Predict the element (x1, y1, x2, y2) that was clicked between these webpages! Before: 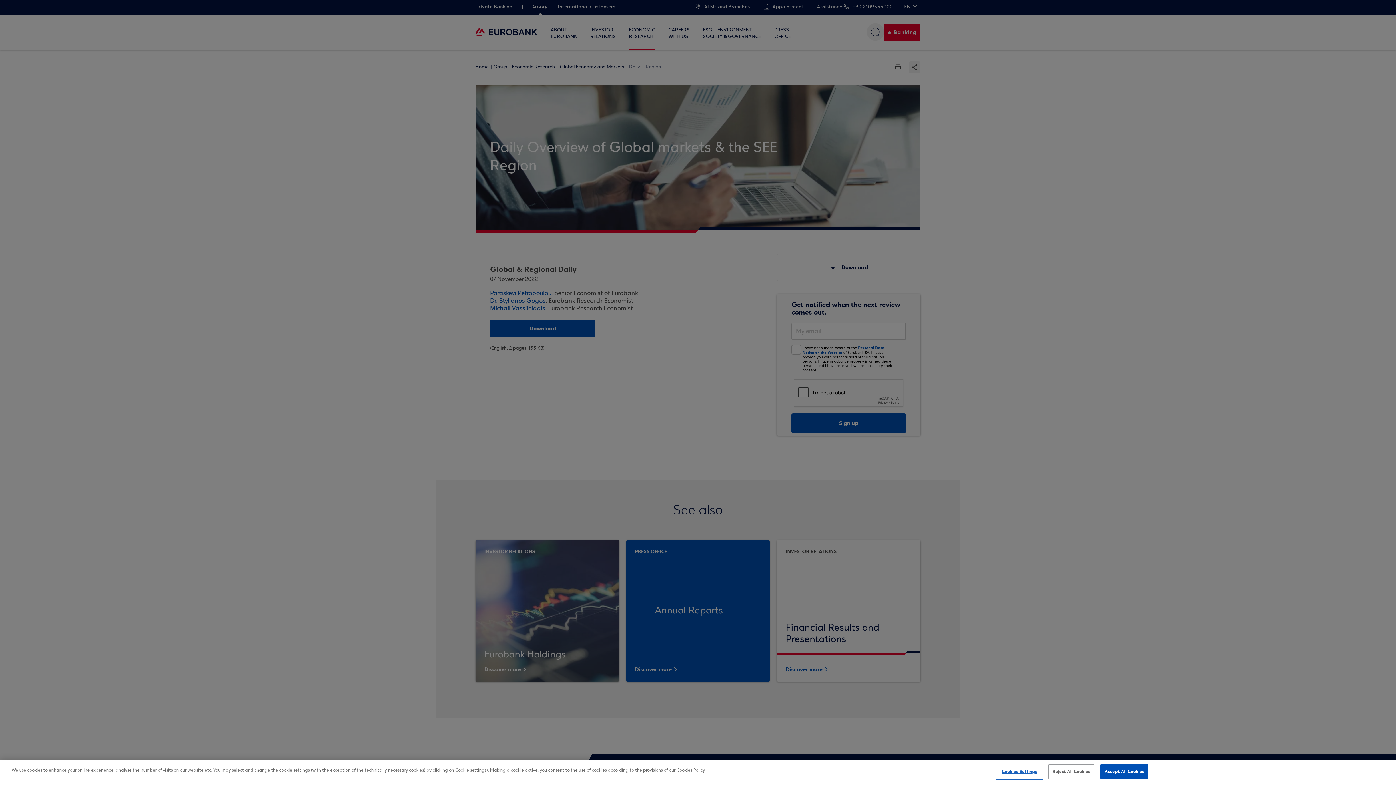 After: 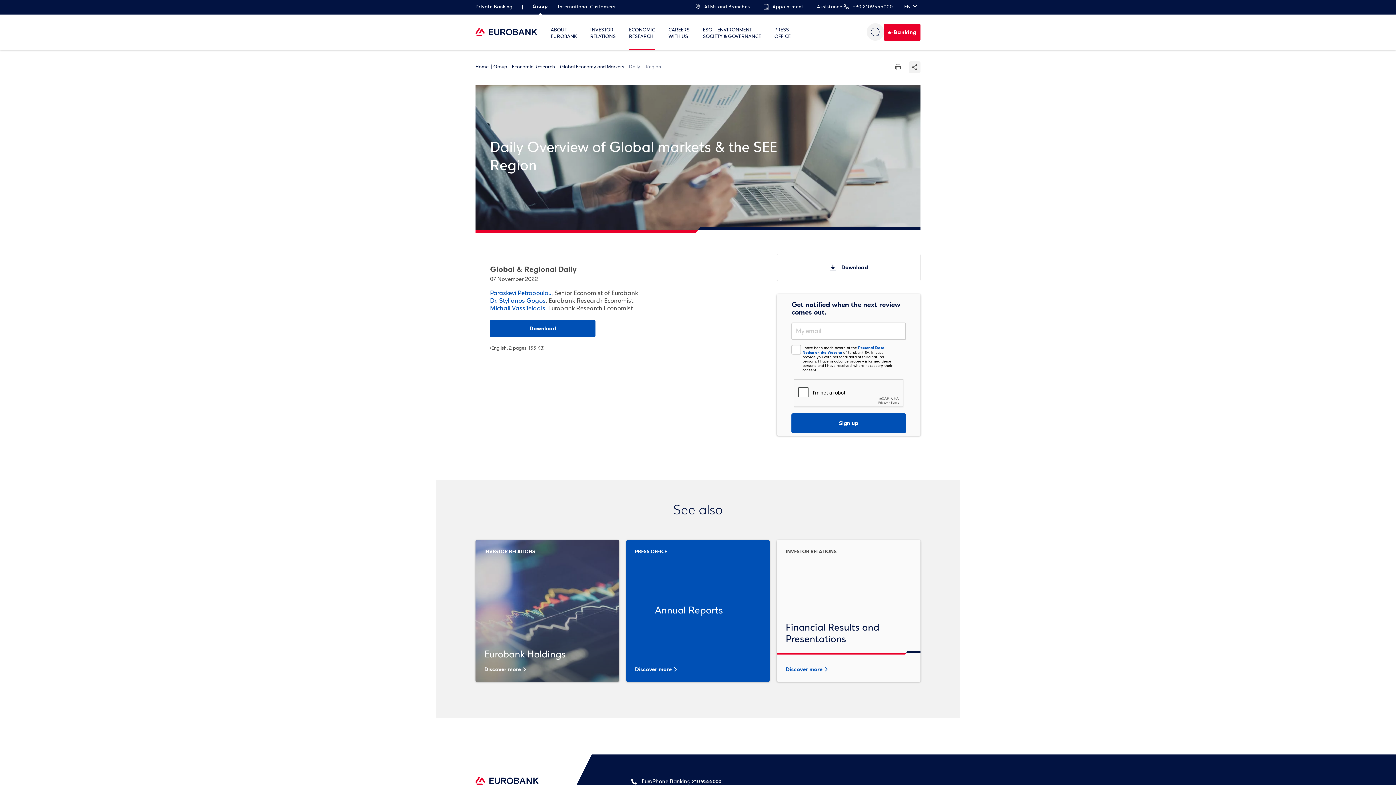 Action: bbox: (1048, 764, 1094, 779) label: Reject All Cookies